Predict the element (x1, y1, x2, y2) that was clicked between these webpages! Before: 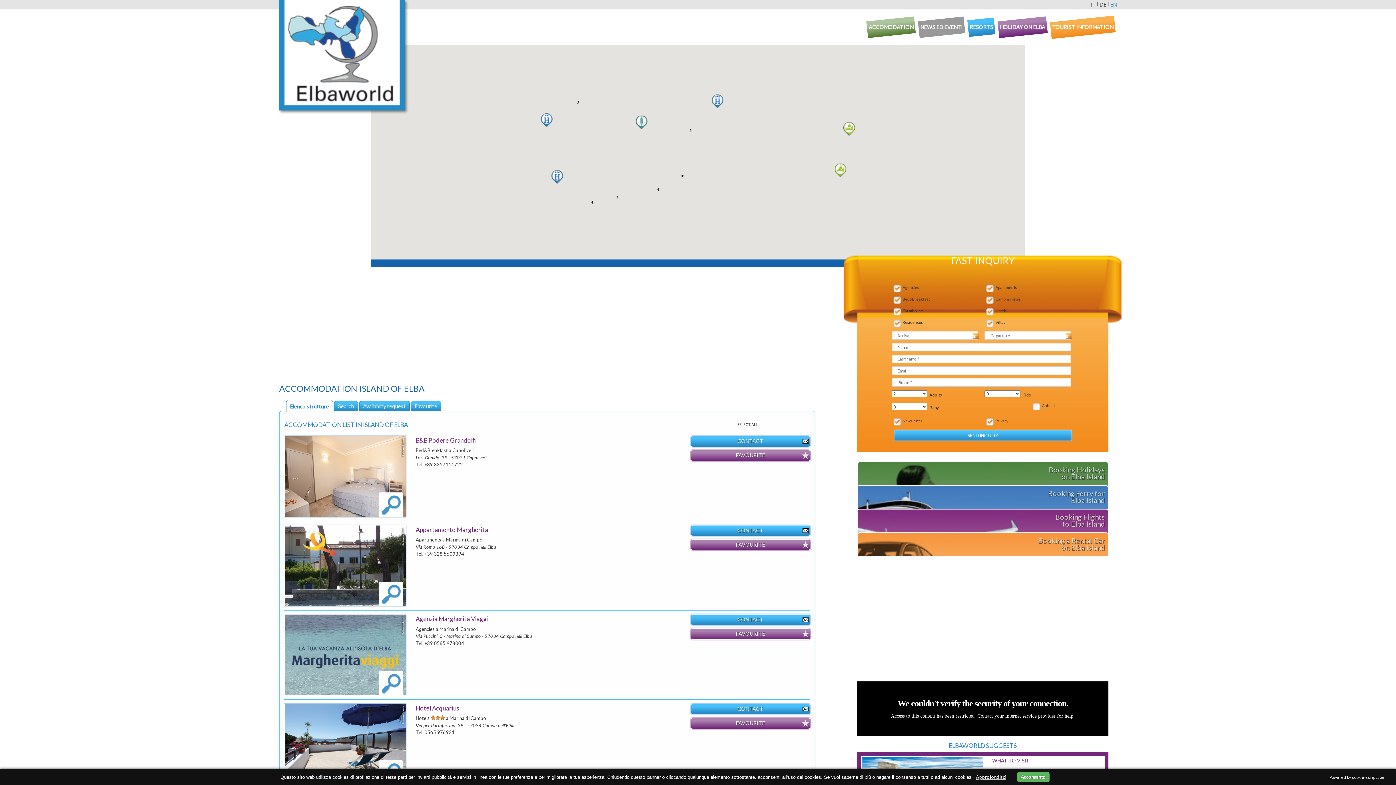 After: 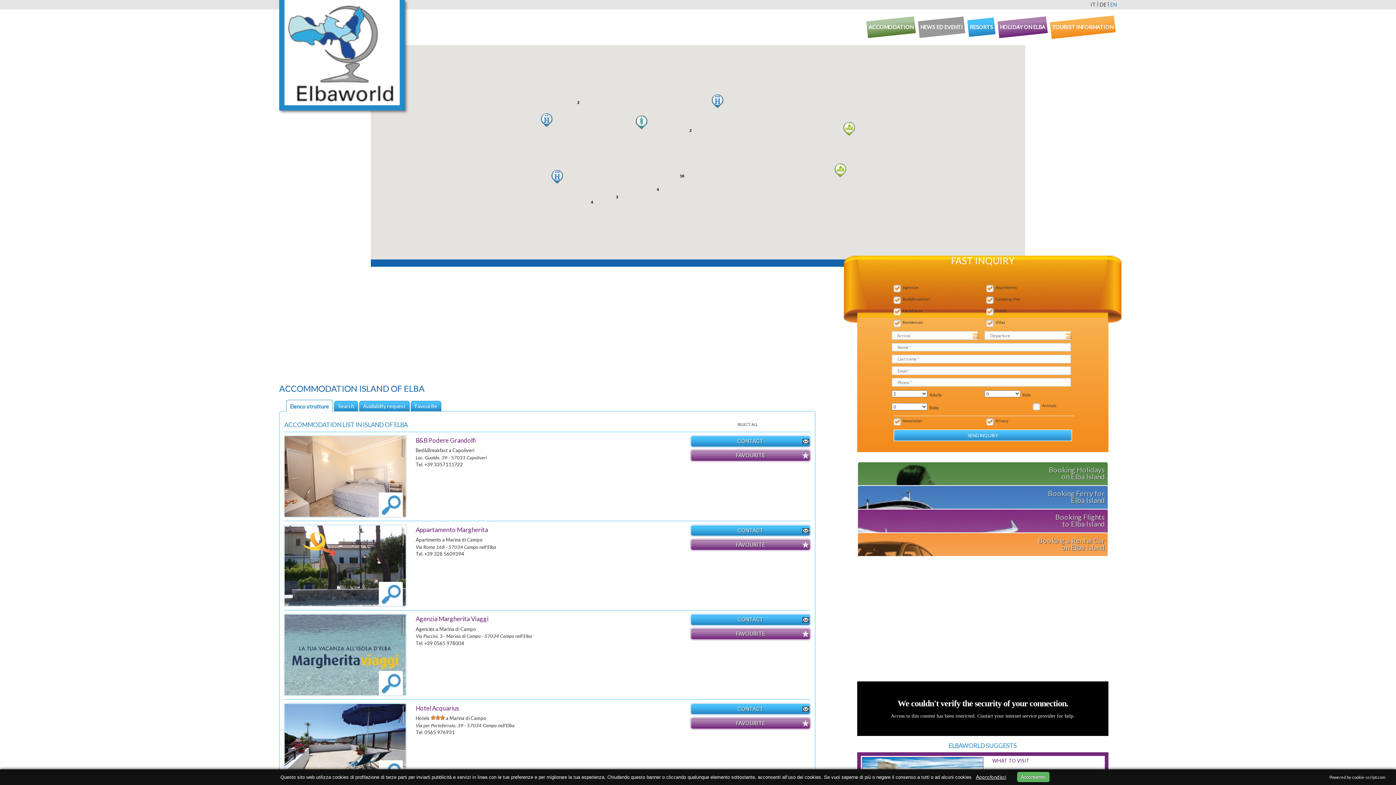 Action: label: EN bbox: (1110, 0, 1117, 9)